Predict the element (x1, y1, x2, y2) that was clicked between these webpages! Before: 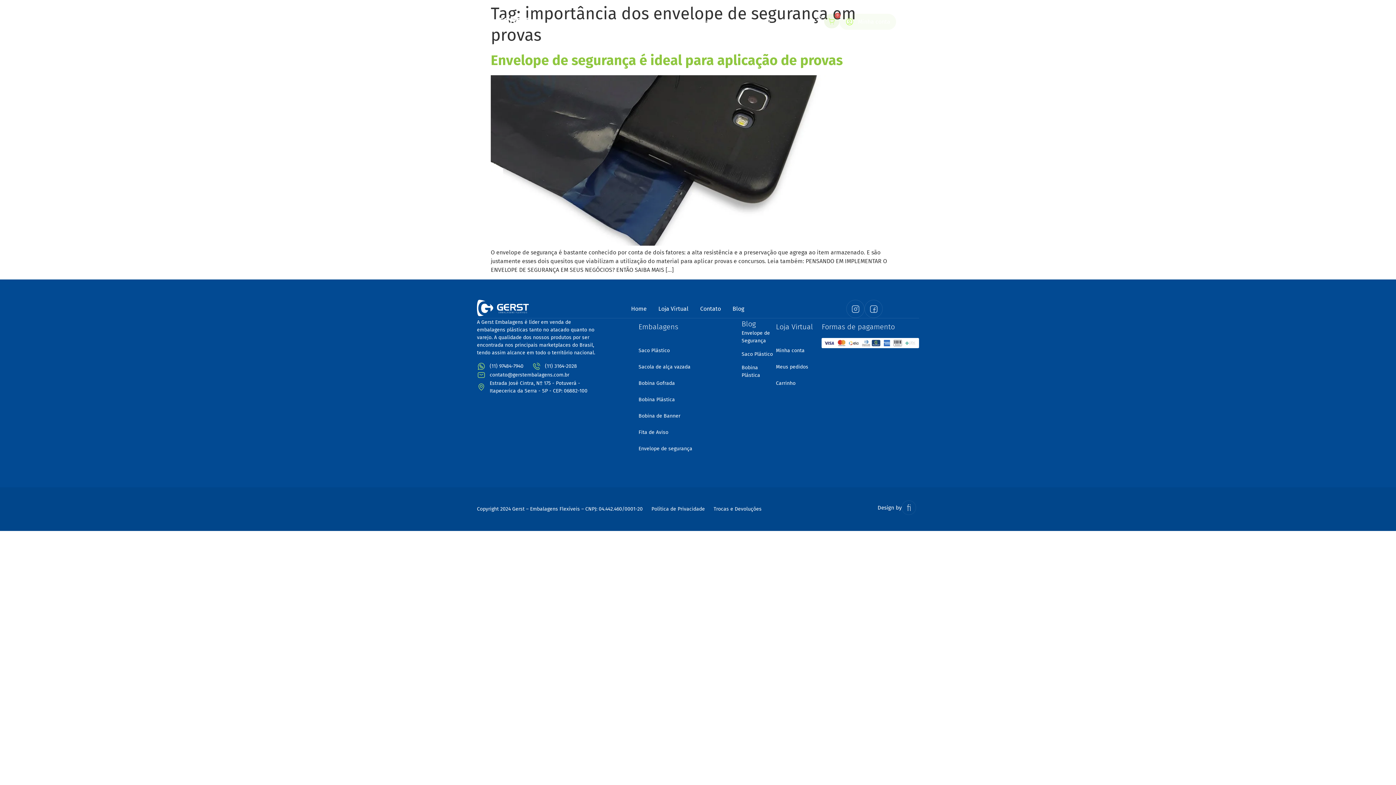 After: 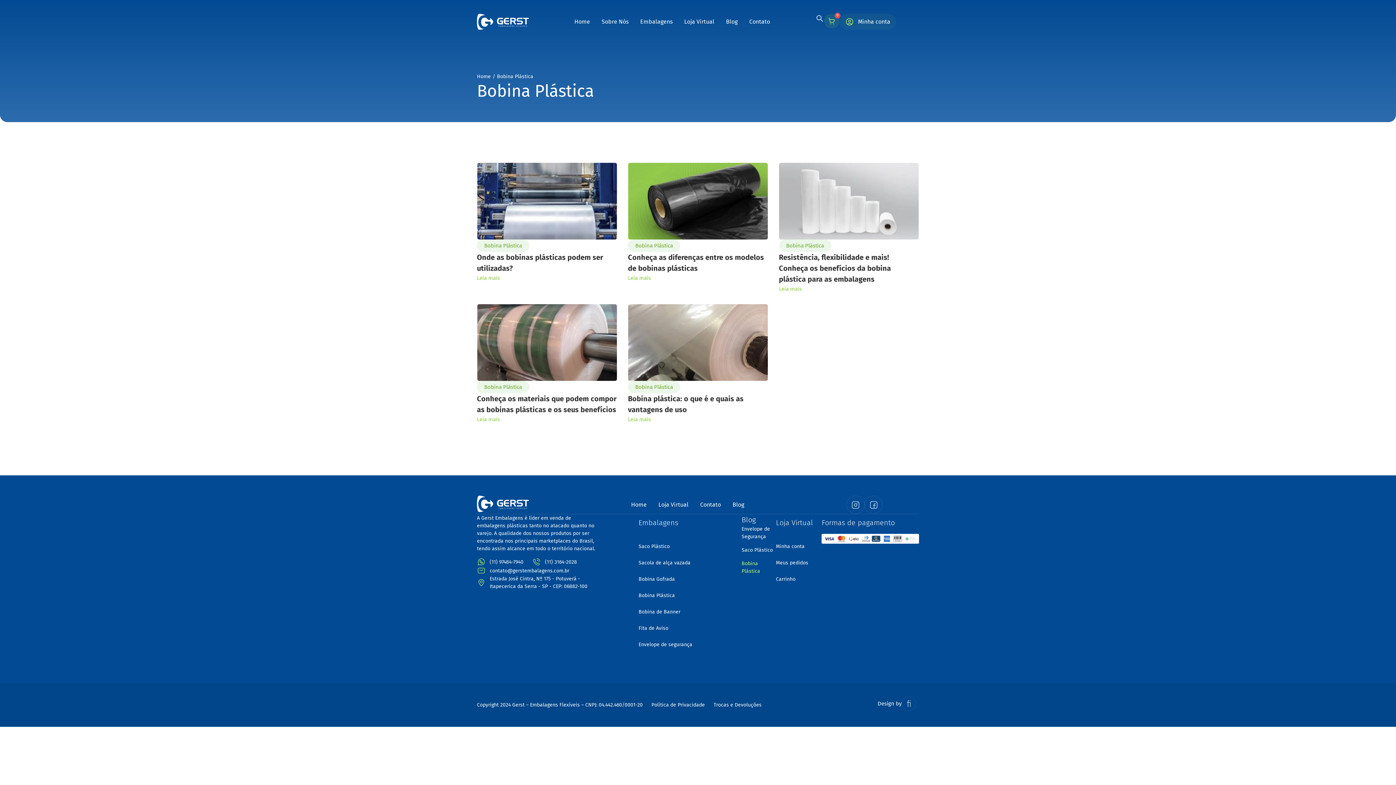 Action: label: Bobina Plástica bbox: (741, 364, 776, 385)